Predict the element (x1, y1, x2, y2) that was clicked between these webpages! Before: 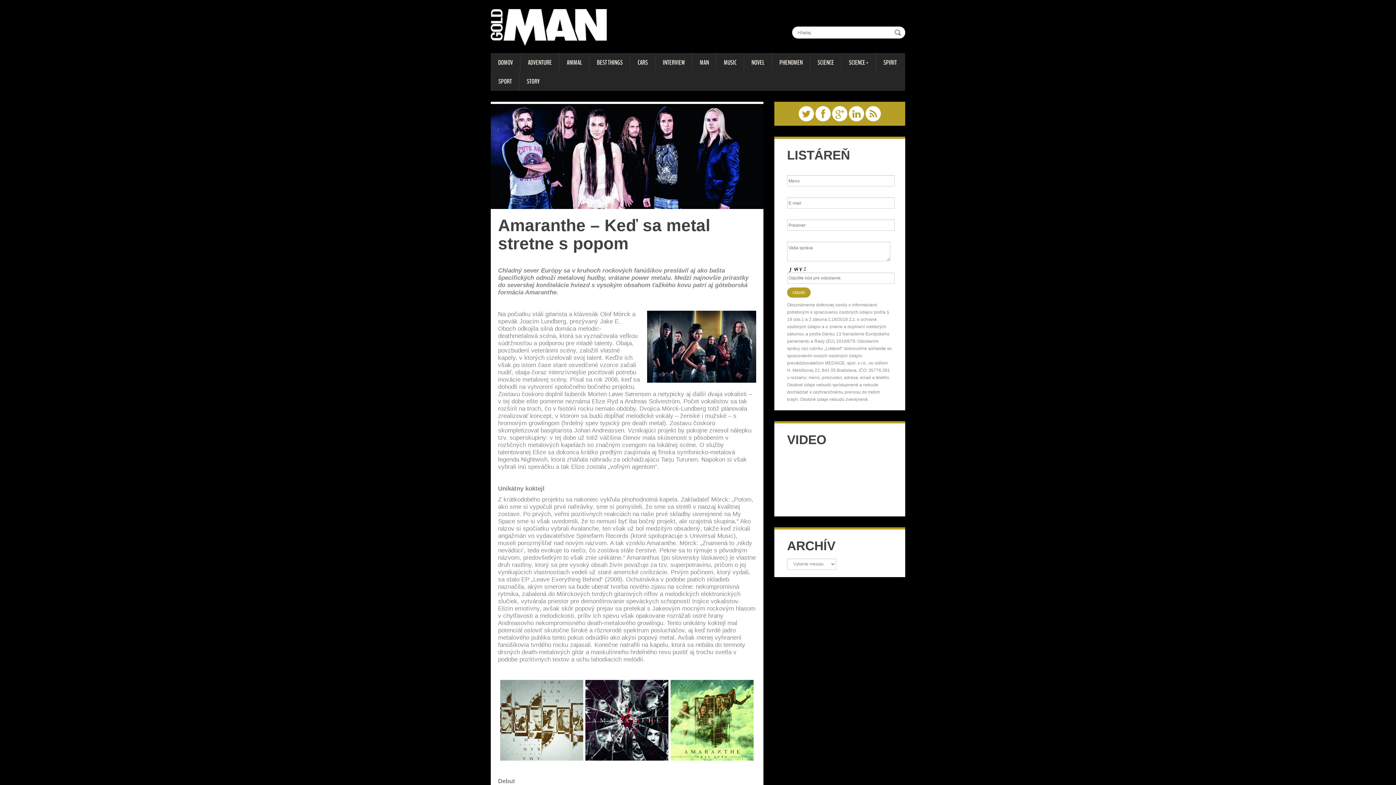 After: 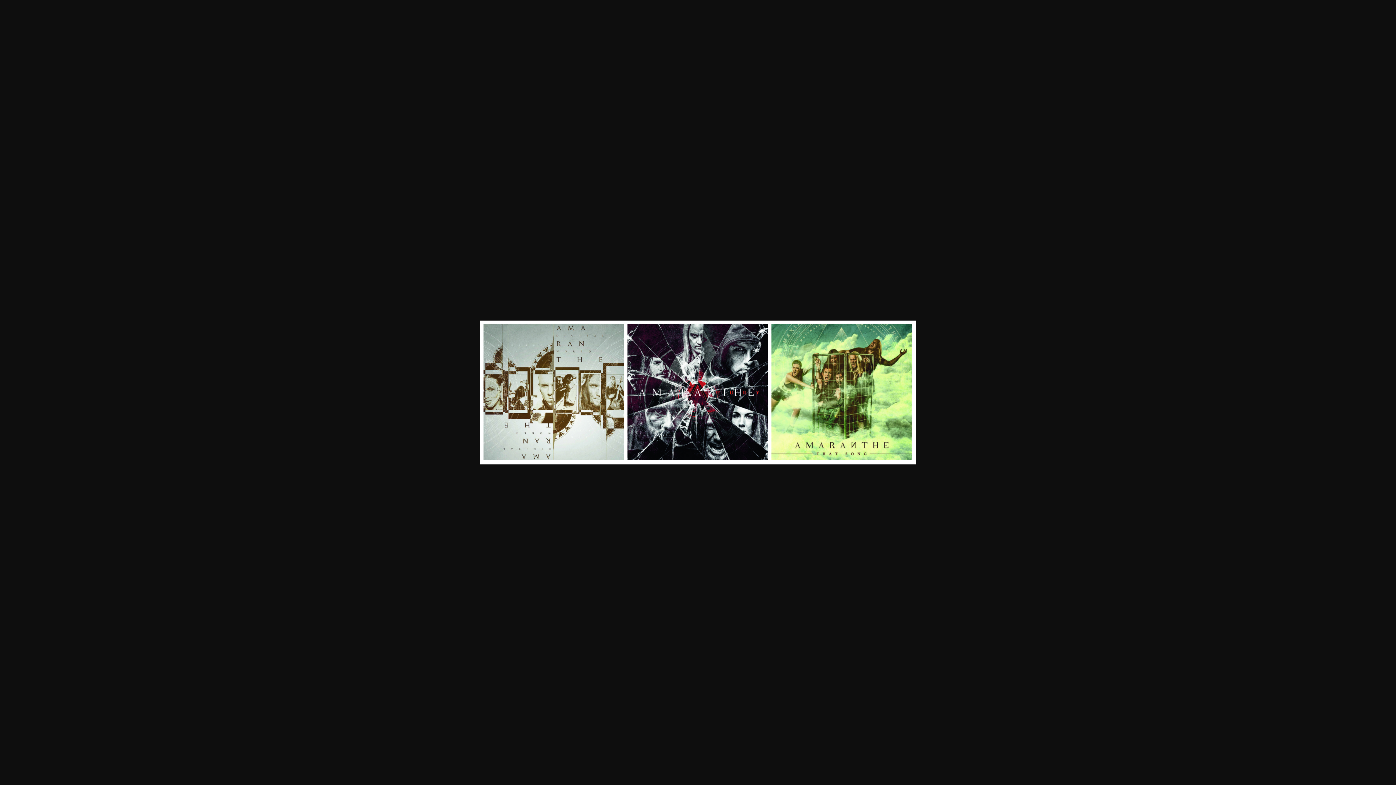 Action: bbox: (498, 678, 756, 763)